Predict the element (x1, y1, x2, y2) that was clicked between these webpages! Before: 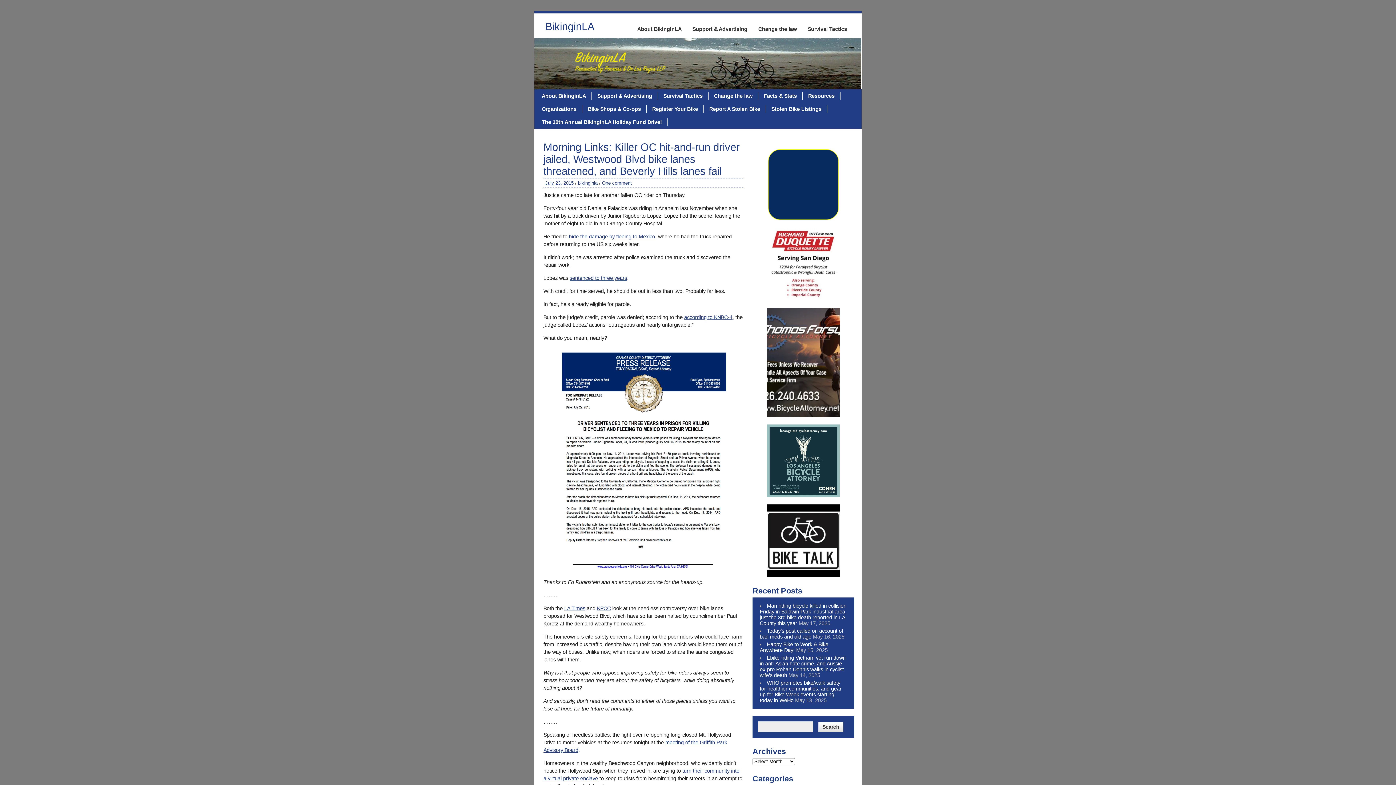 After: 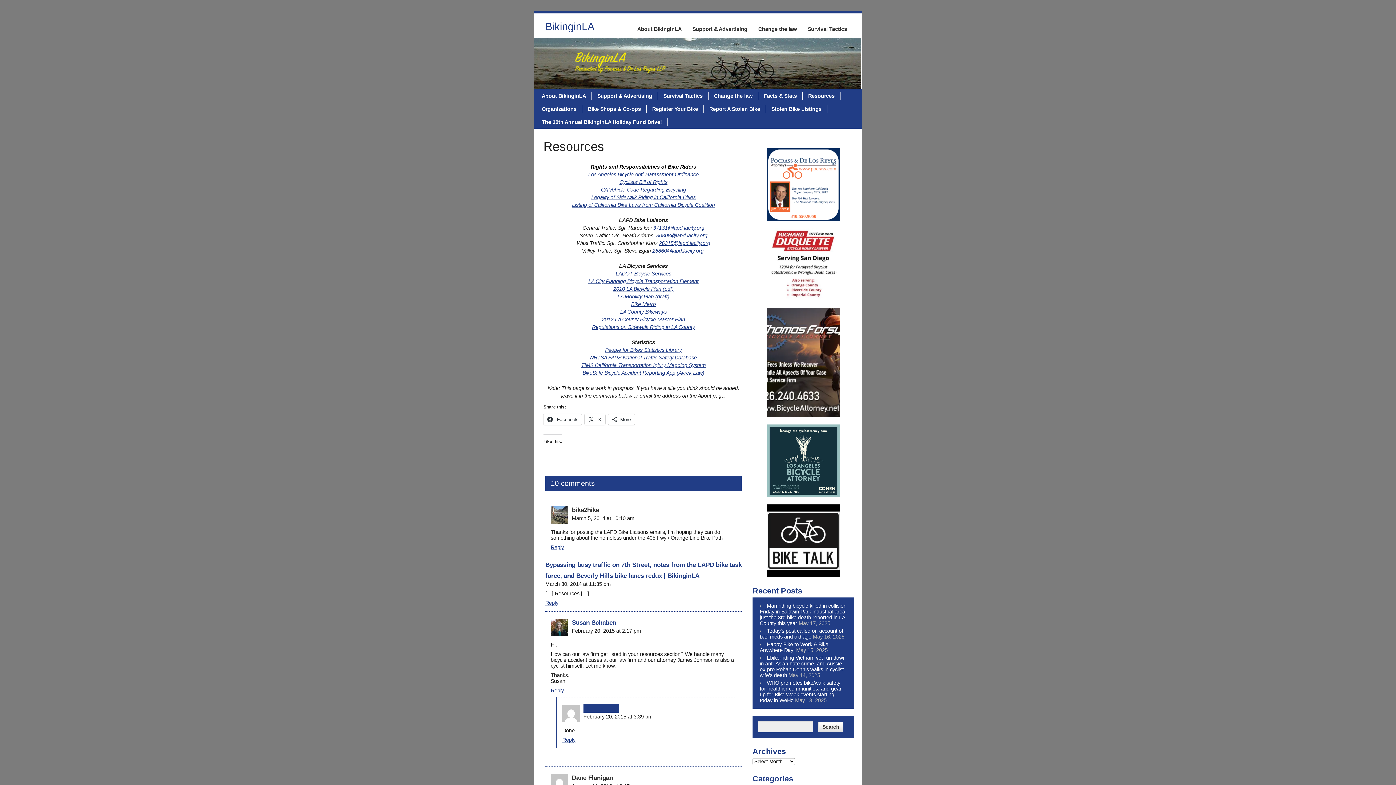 Action: bbox: (802, 92, 840, 100) label: Resources